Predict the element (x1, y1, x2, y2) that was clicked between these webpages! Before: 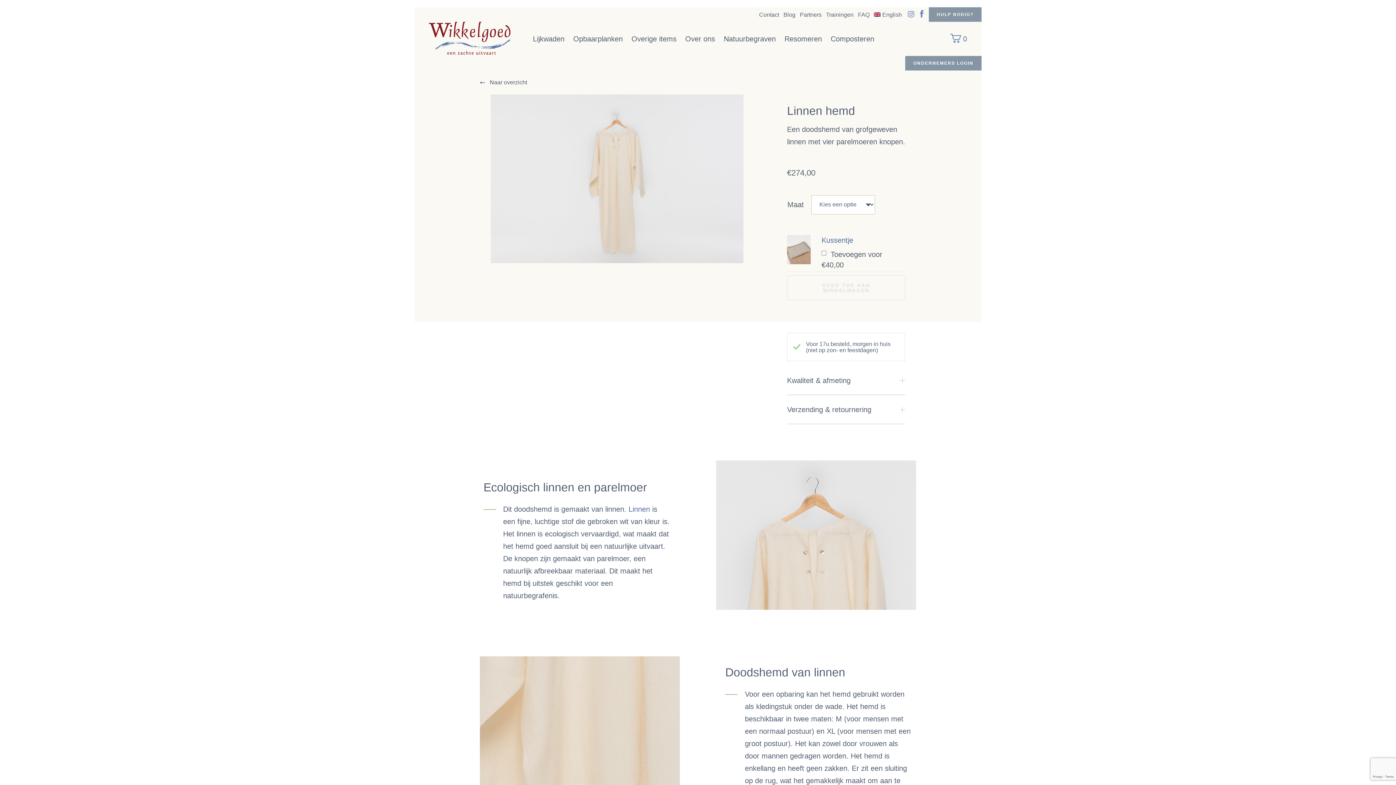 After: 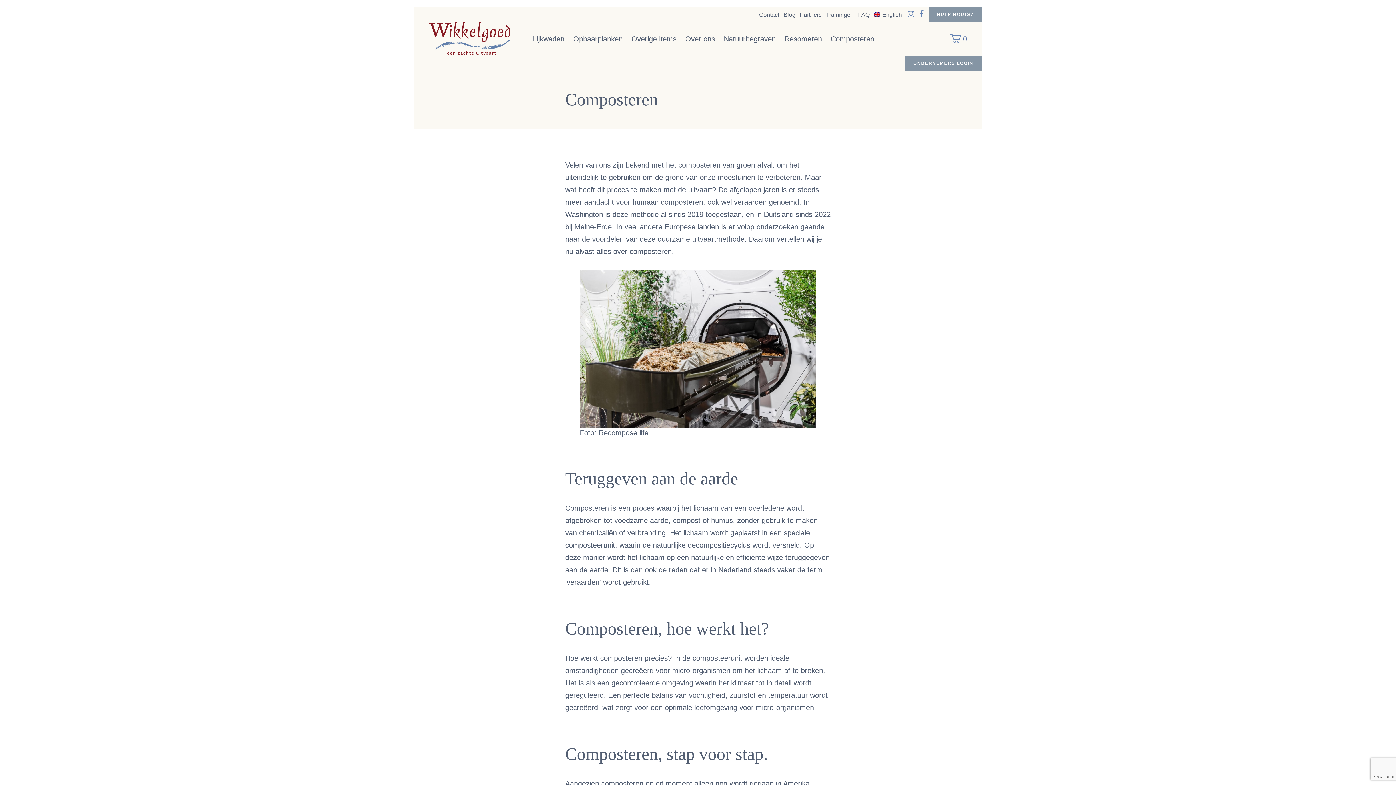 Action: label: Composteren bbox: (830, 32, 874, 45)